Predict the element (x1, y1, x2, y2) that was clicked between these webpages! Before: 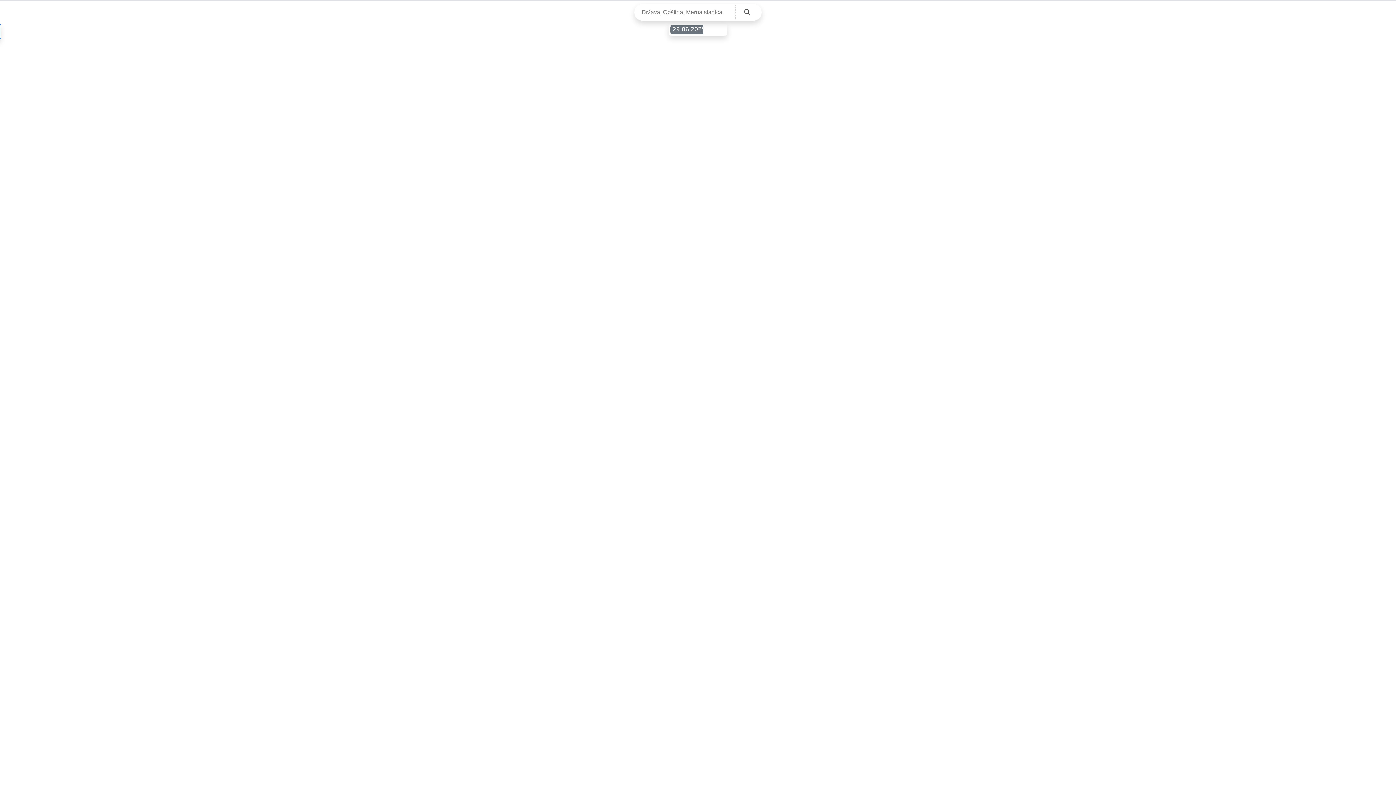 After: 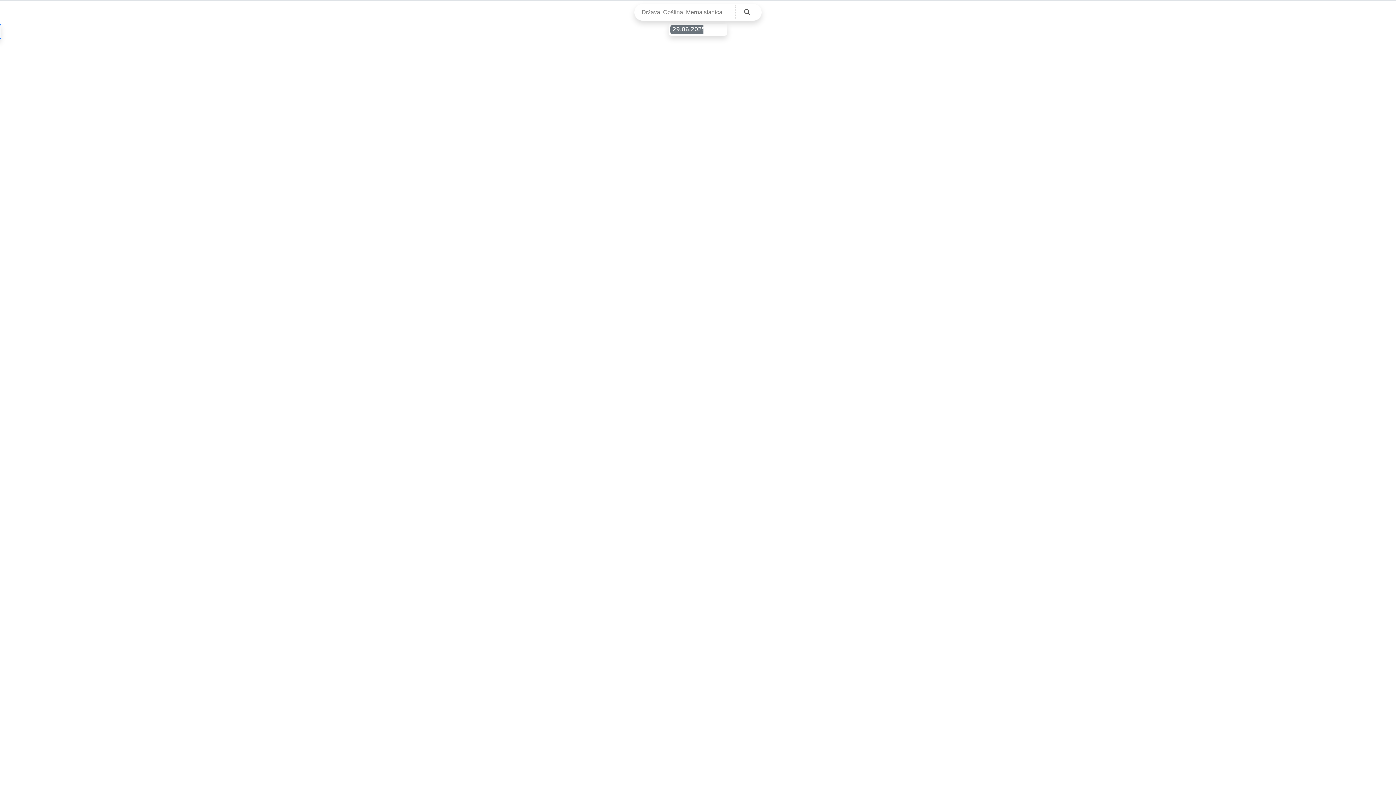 Action: bbox: (735, 5, 758, 18)